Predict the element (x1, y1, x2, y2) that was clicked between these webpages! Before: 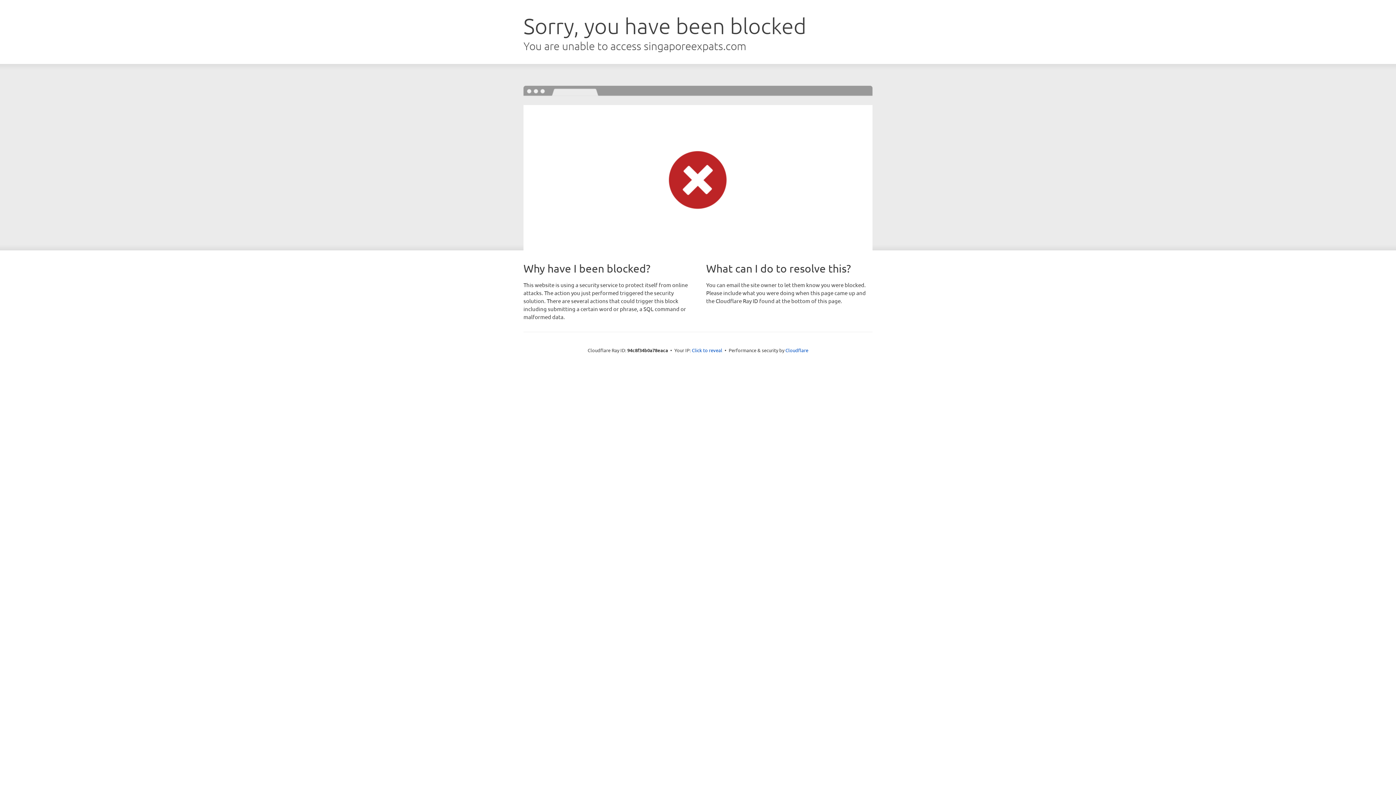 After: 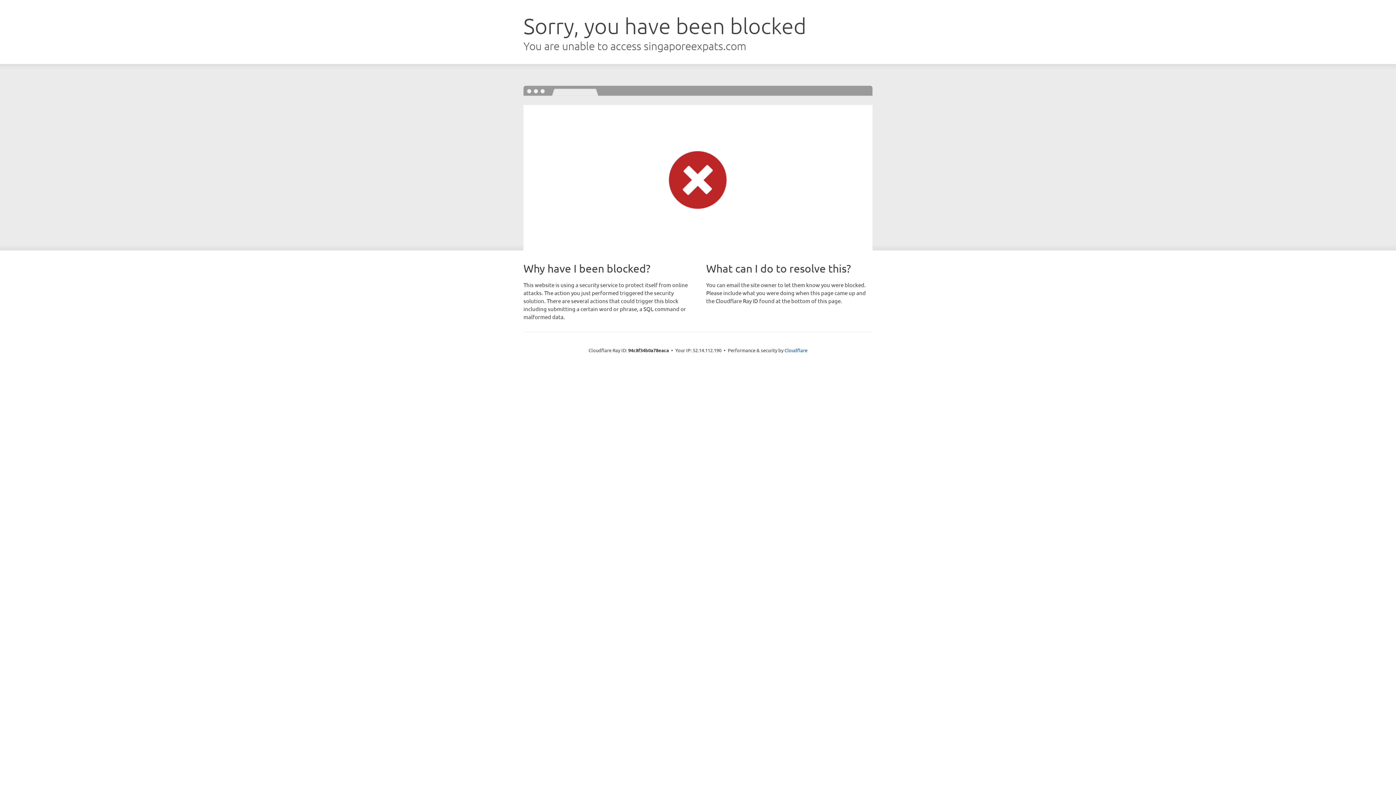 Action: label: Click to reveal bbox: (692, 346, 722, 353)